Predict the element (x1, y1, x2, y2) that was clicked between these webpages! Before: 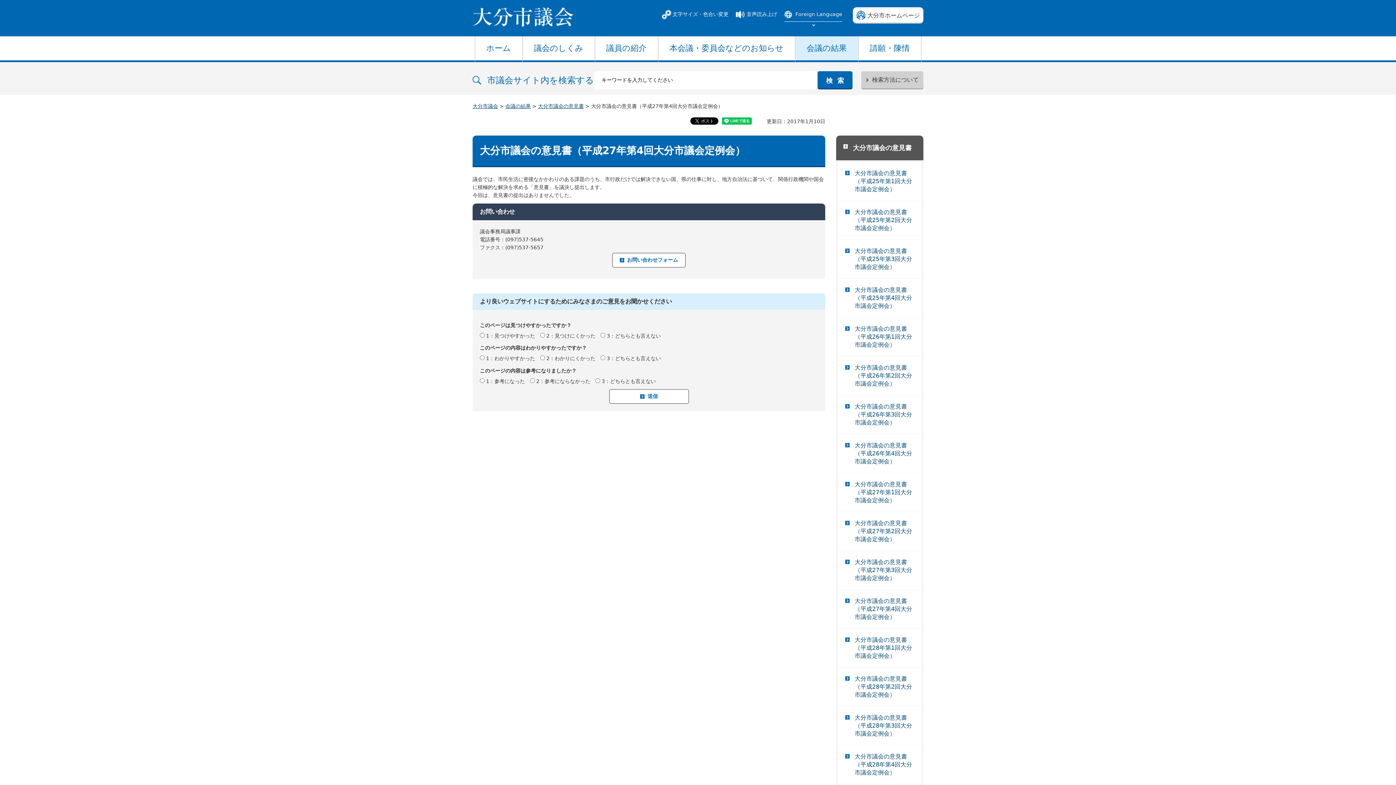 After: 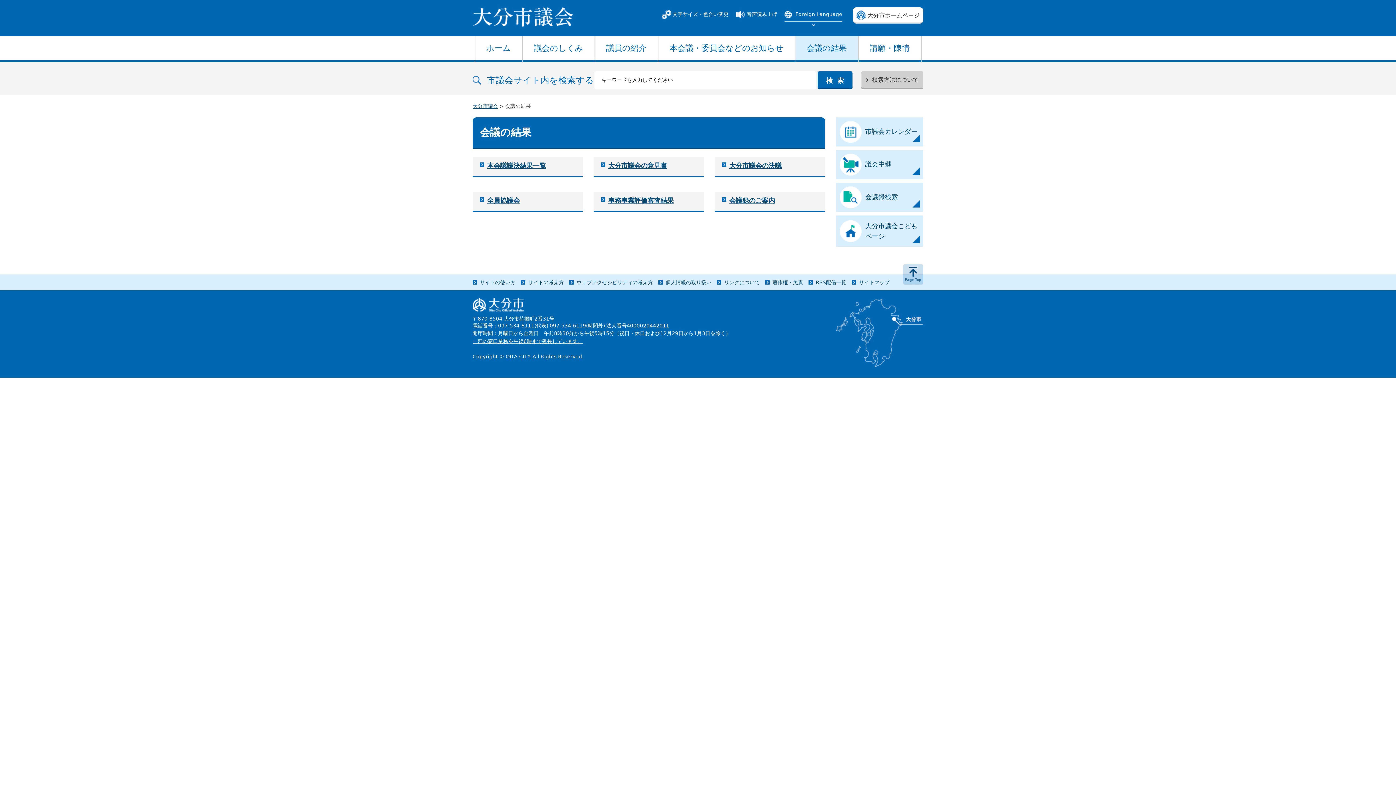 Action: label: 会議の結果 bbox: (505, 103, 530, 109)